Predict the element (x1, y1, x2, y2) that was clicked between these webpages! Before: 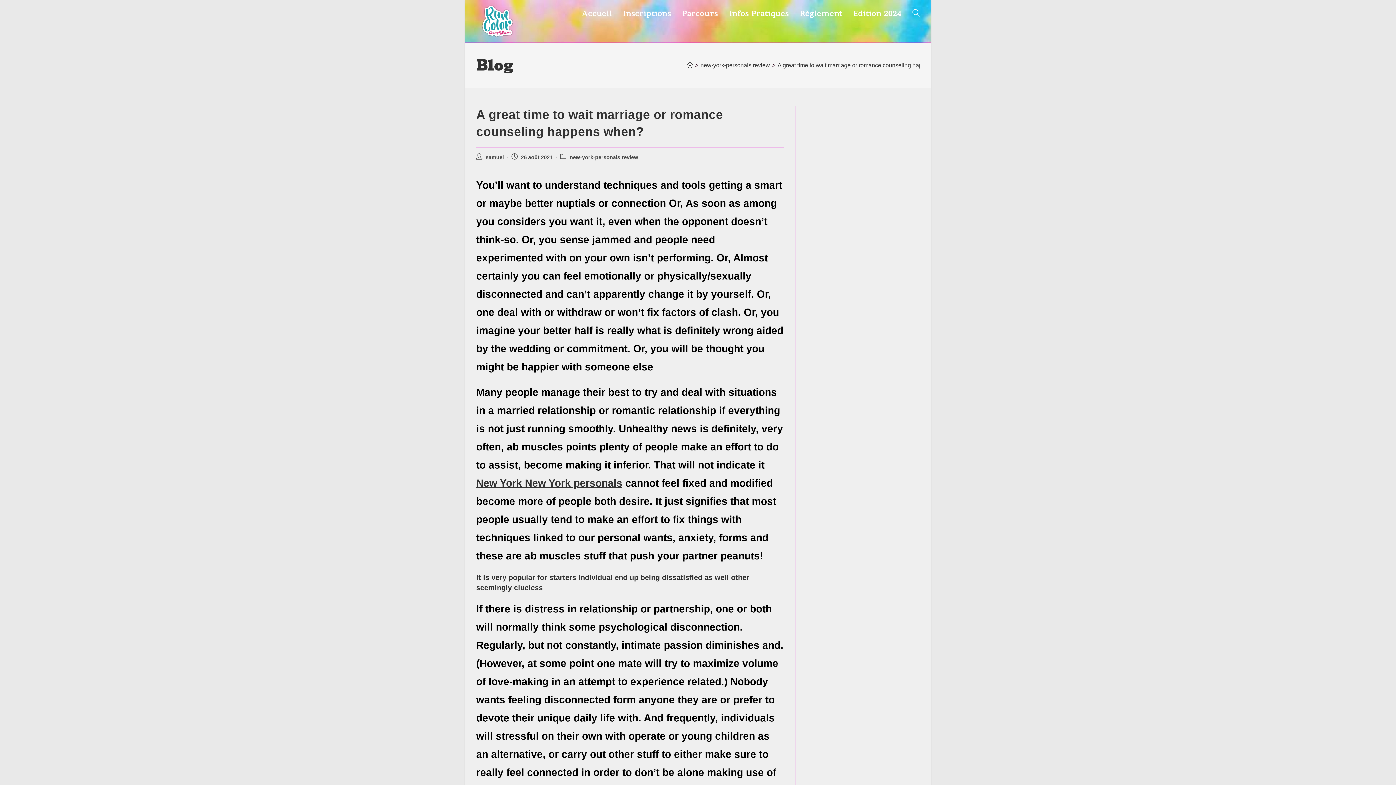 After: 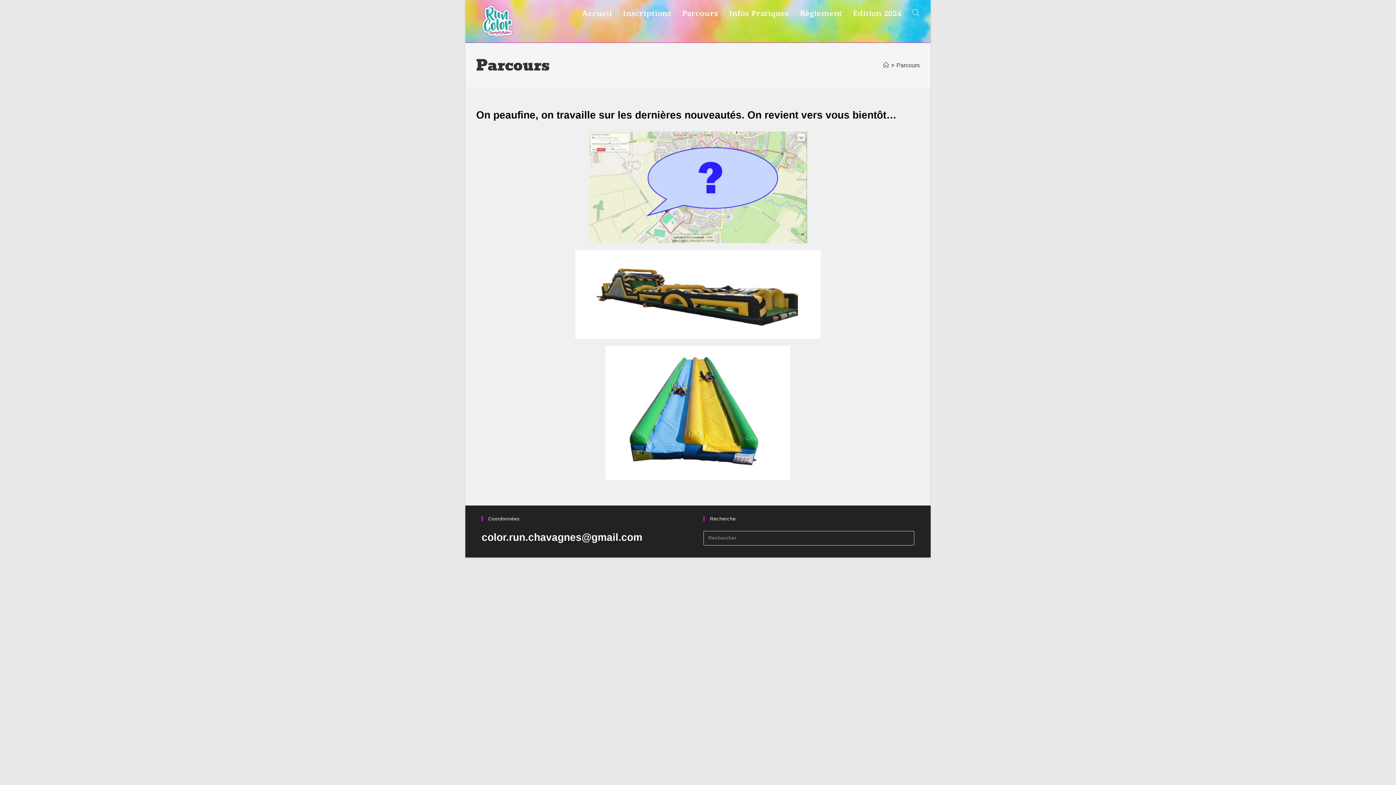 Action: bbox: (676, 0, 723, 26) label: Parcours